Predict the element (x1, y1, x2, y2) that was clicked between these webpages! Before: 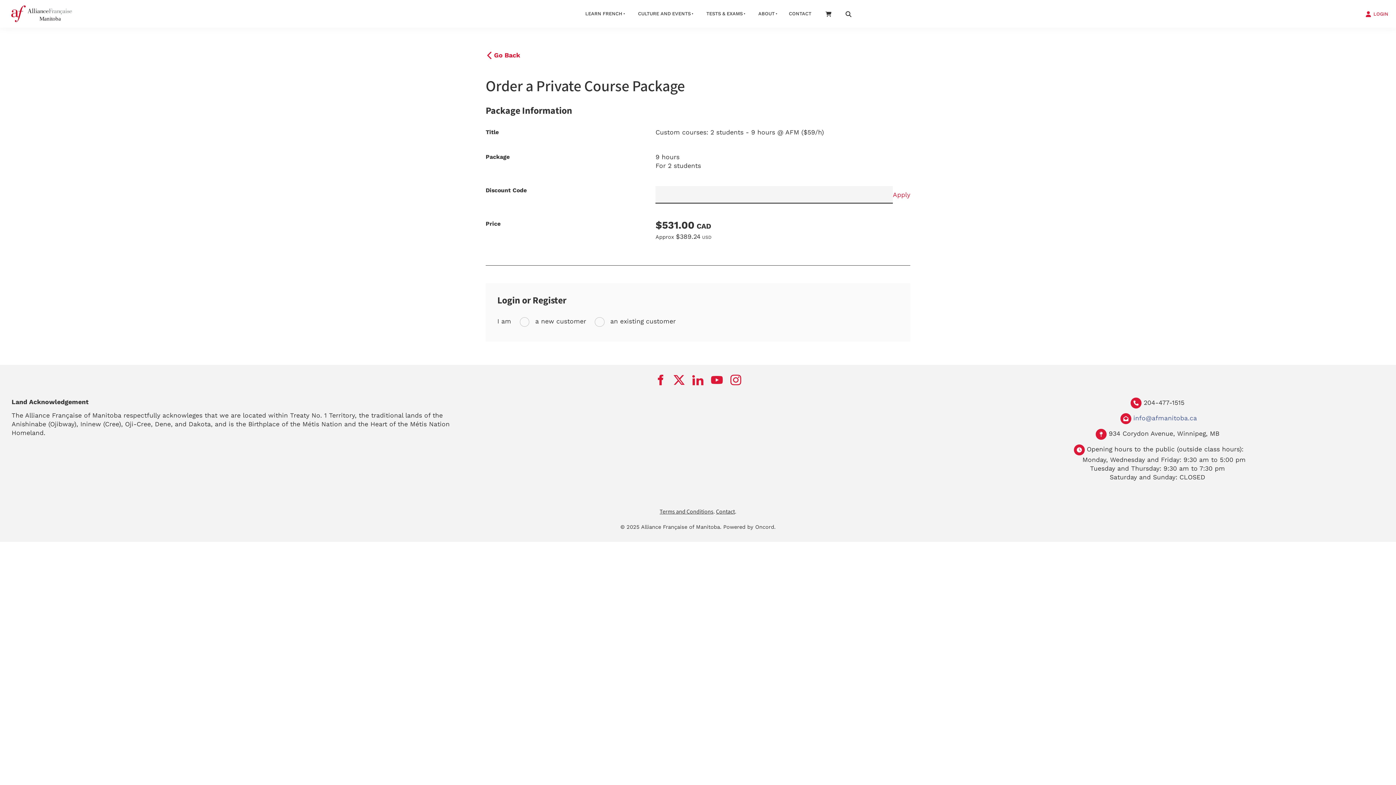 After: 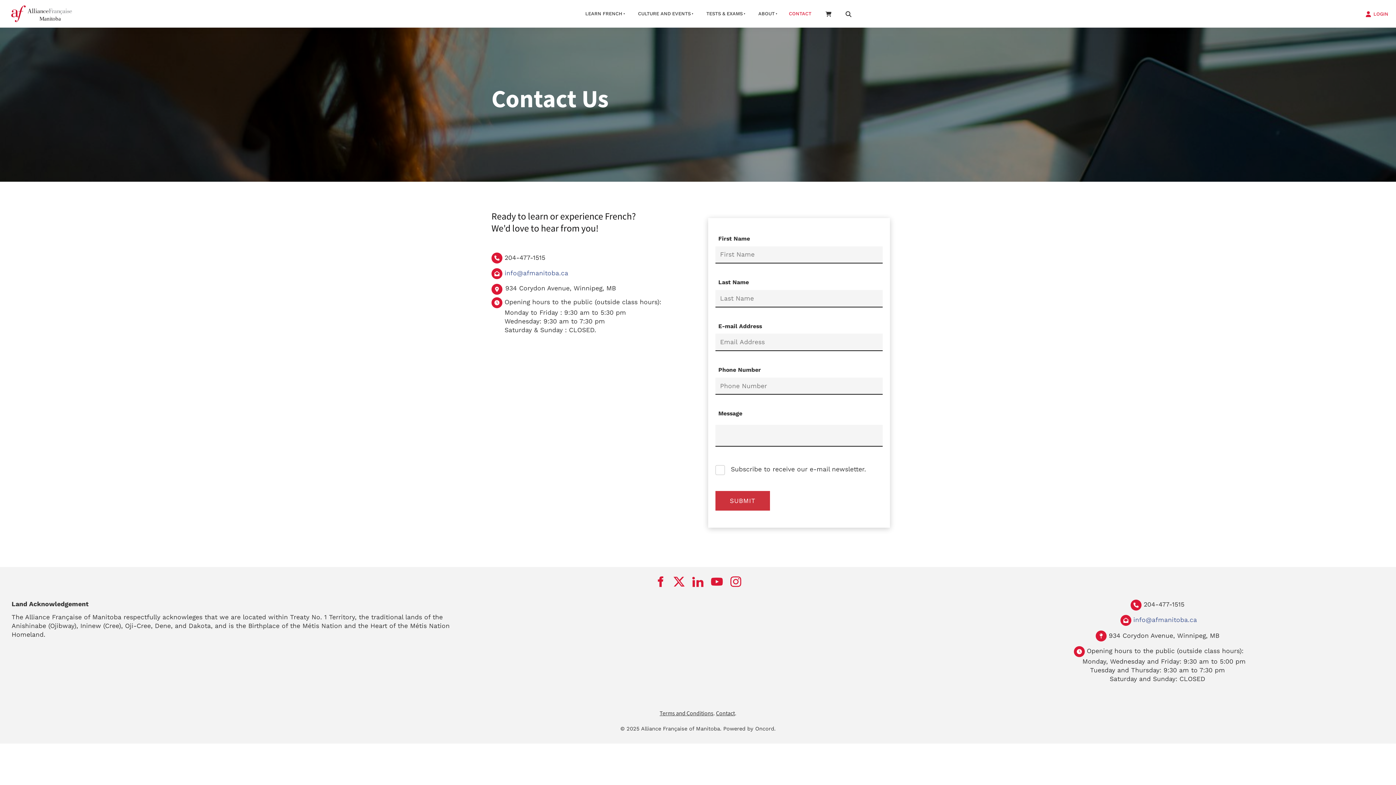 Action: bbox: (782, 4, 818, 22) label: CONTACT